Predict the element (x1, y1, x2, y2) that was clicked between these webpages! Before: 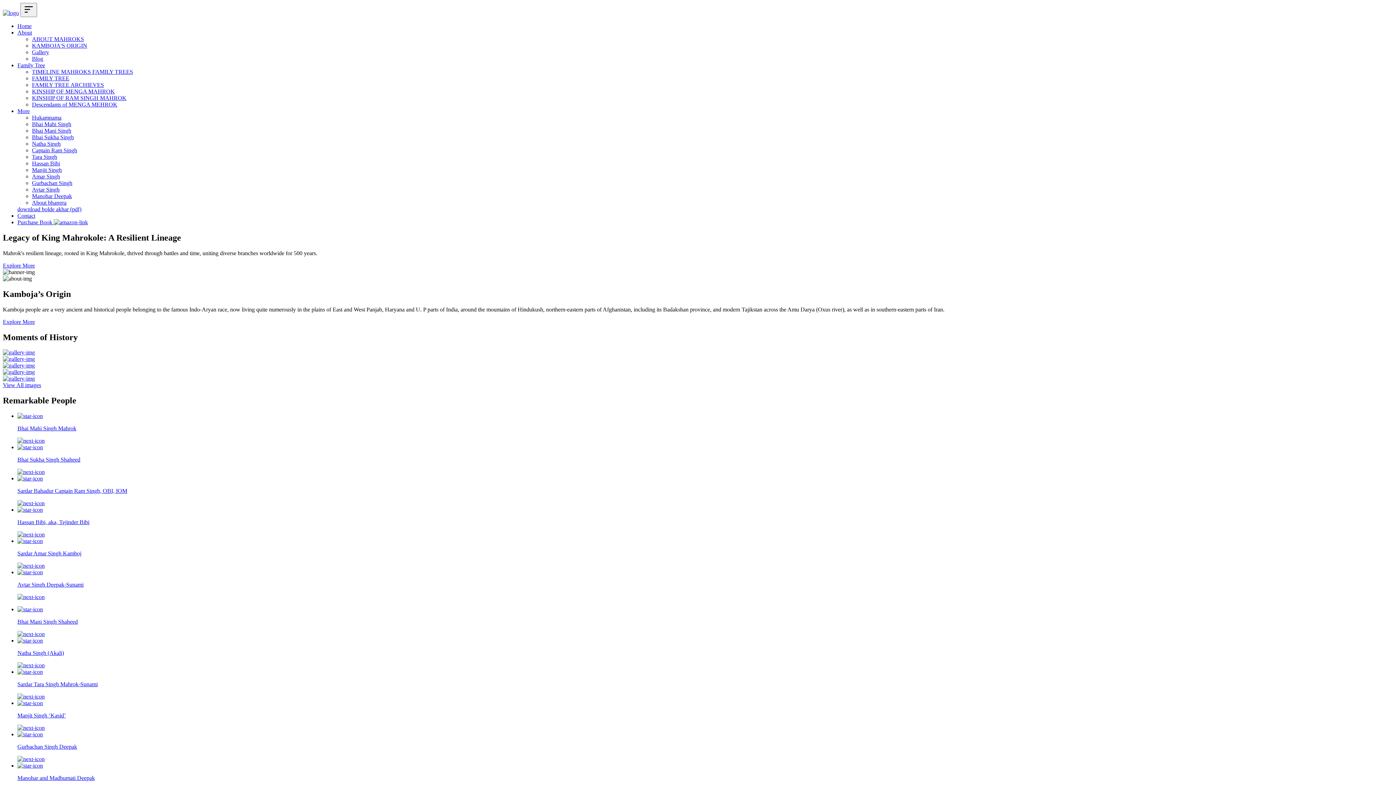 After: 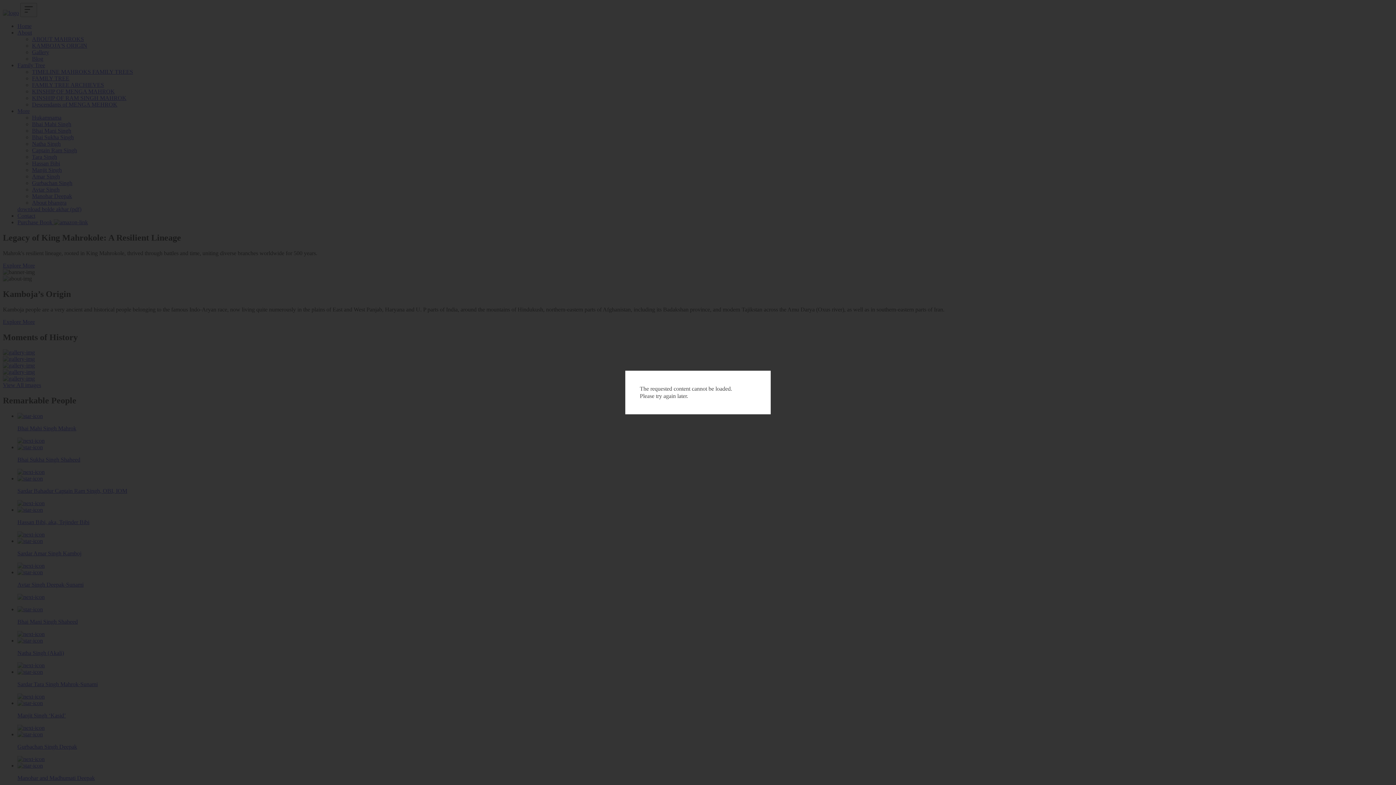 Action: bbox: (2, 356, 34, 362)